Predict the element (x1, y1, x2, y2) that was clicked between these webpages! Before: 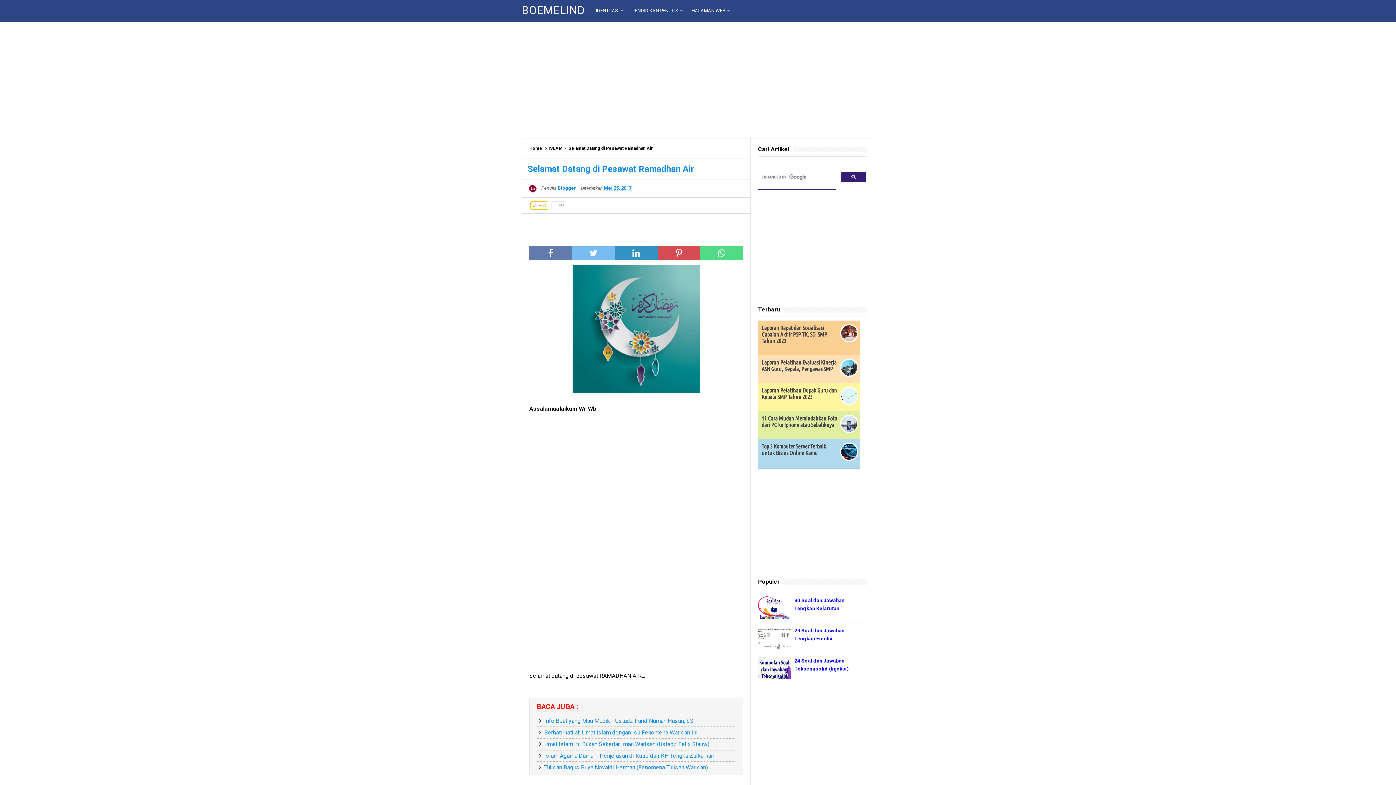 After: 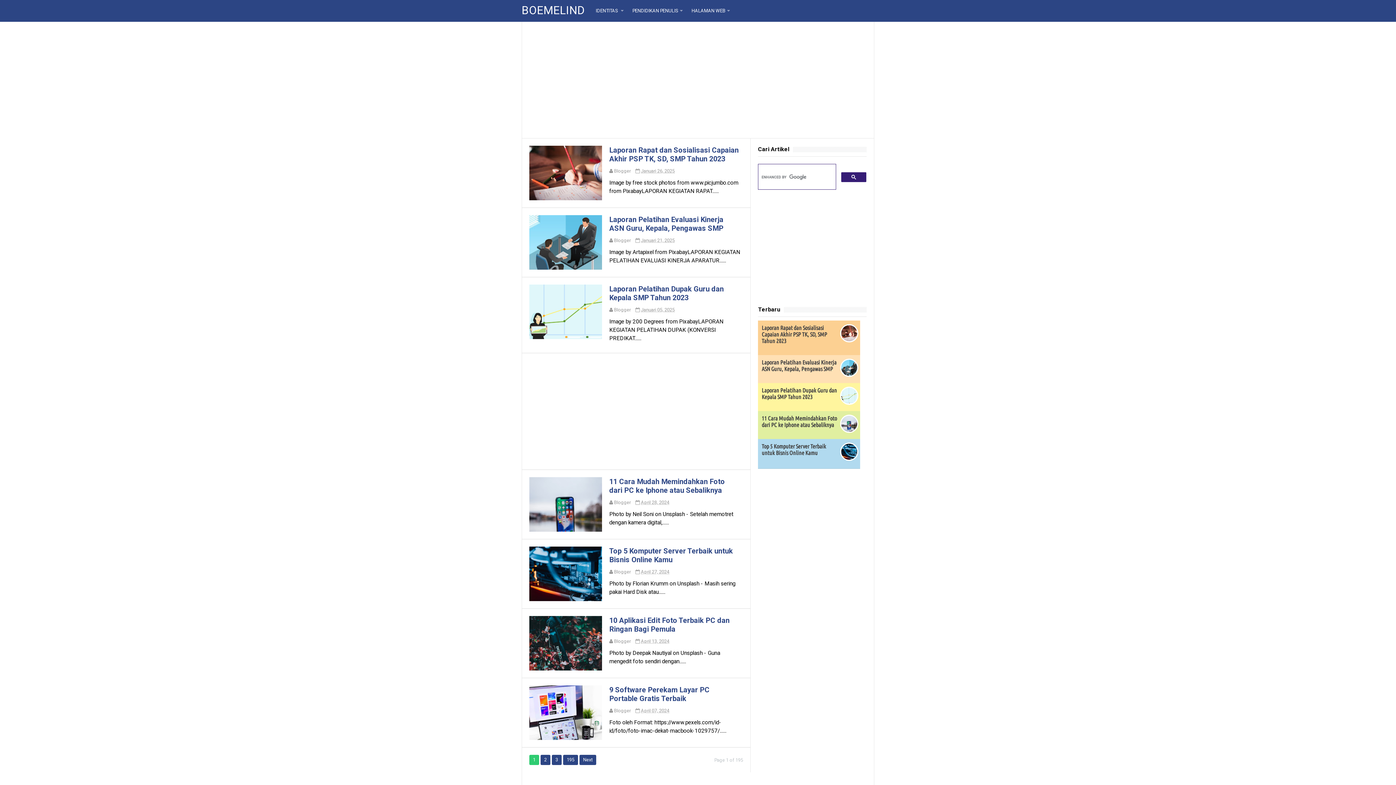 Action: label: BOEMELIND bbox: (521, 3, 585, 17)